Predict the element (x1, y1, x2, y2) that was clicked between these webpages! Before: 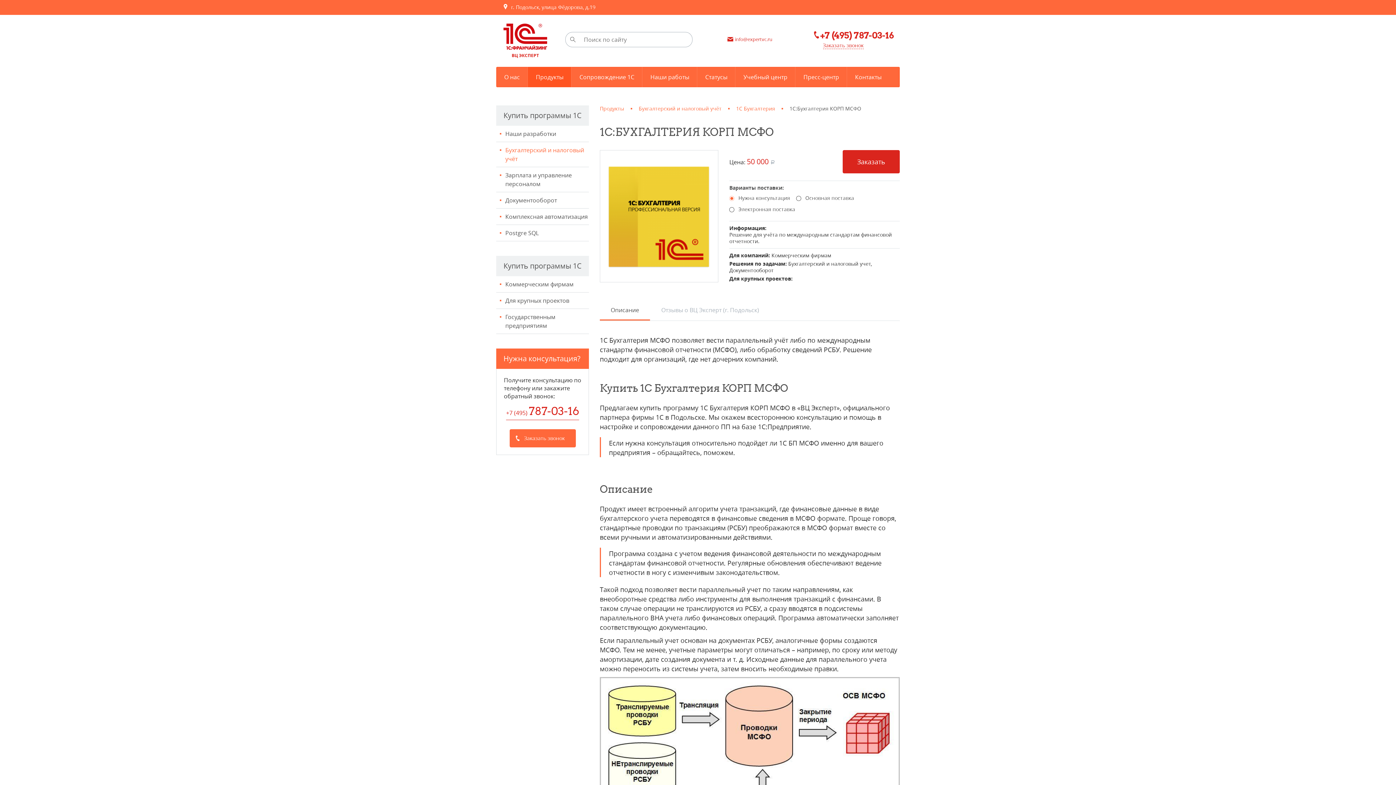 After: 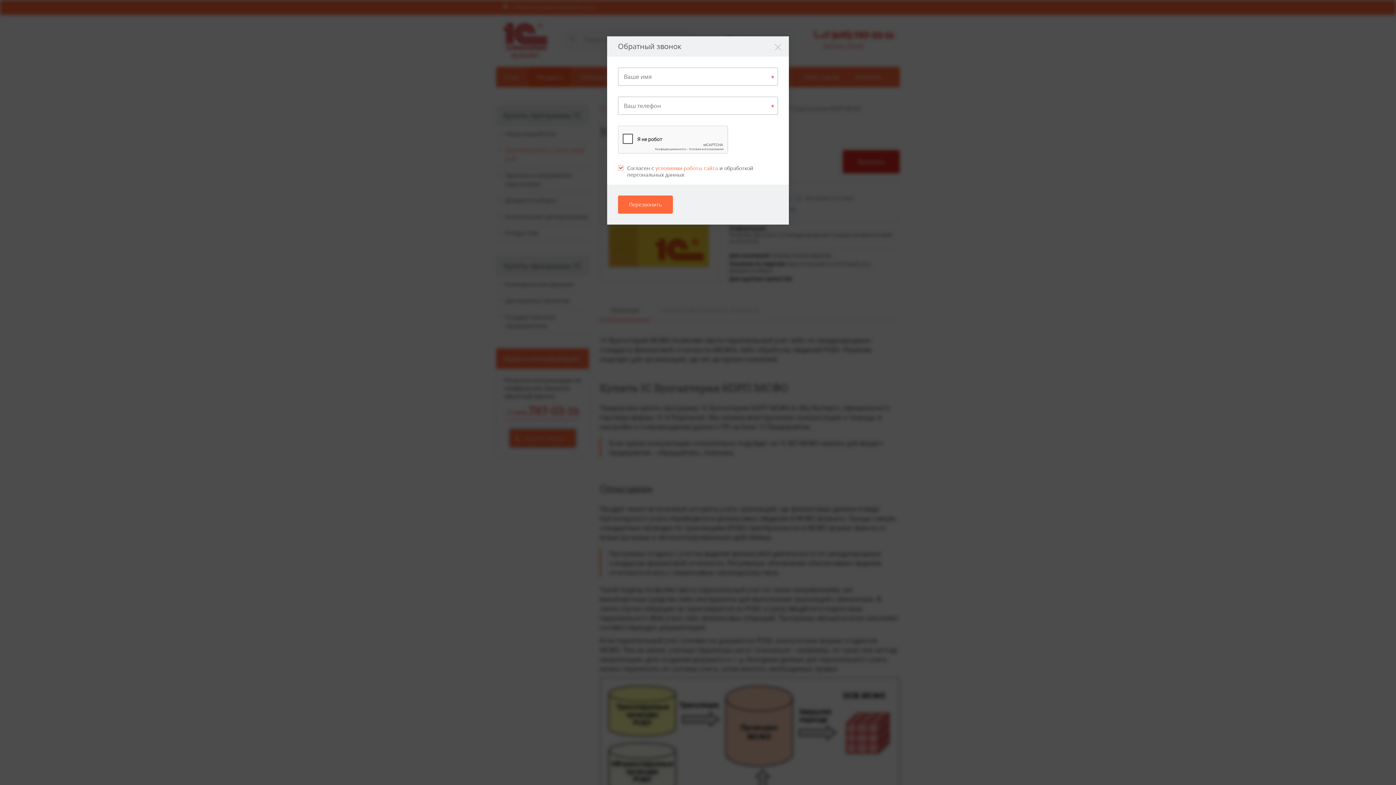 Action: bbox: (509, 429, 575, 447) label: Заказать звонок